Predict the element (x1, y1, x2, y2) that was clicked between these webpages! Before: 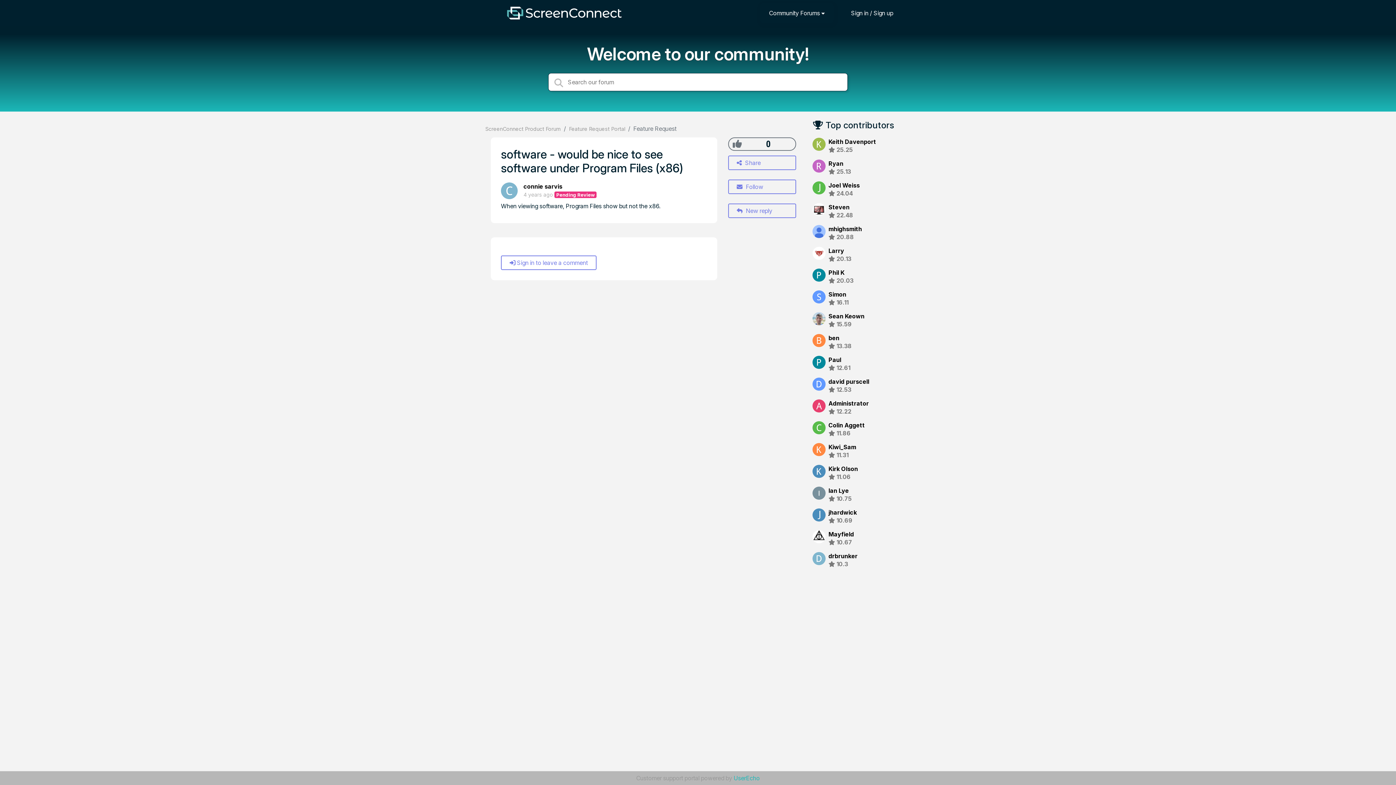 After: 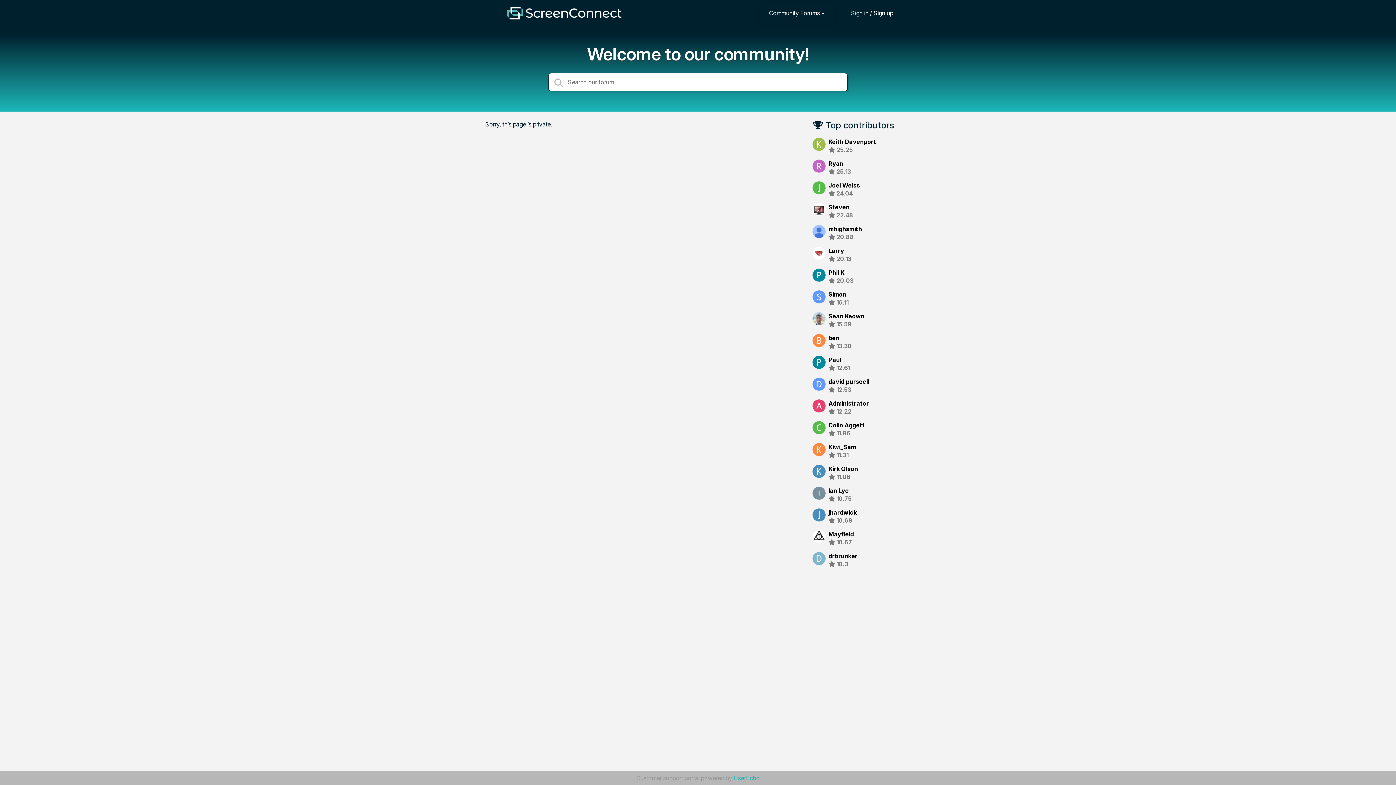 Action: bbox: (828, 356, 841, 363) label: Paul